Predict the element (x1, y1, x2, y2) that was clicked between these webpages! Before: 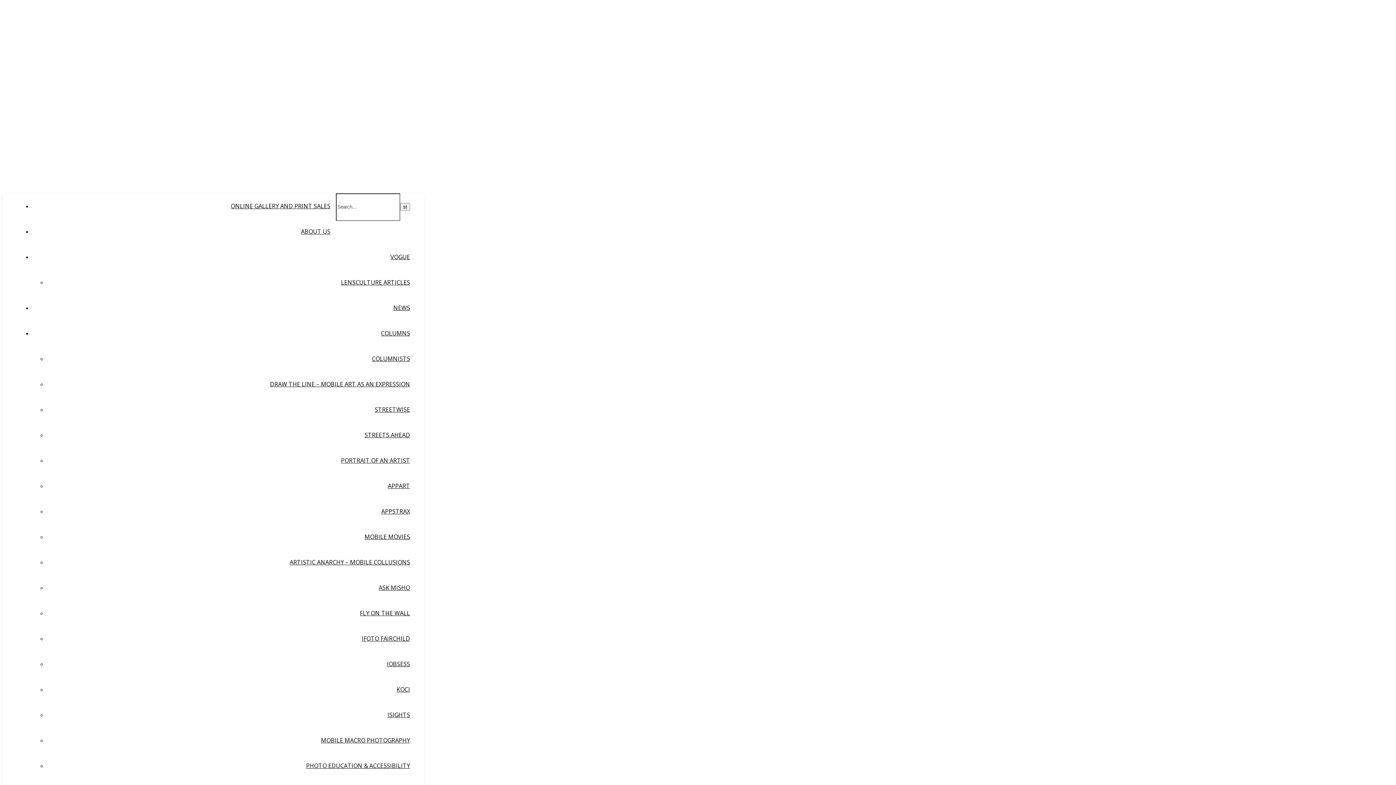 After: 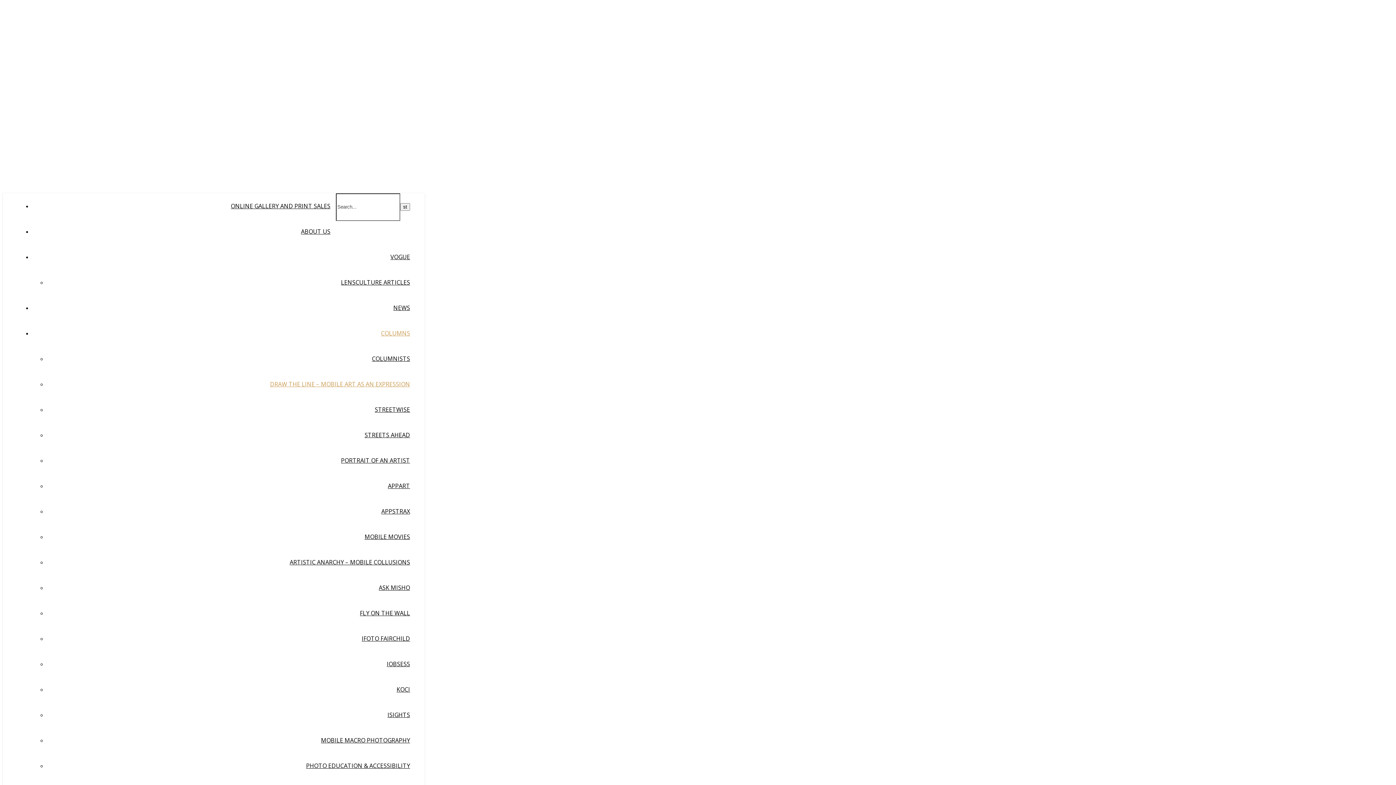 Action: label: DRAW THE LINE – MOBILE ART AS AN EXPRESSION bbox: (270, 380, 410, 388)